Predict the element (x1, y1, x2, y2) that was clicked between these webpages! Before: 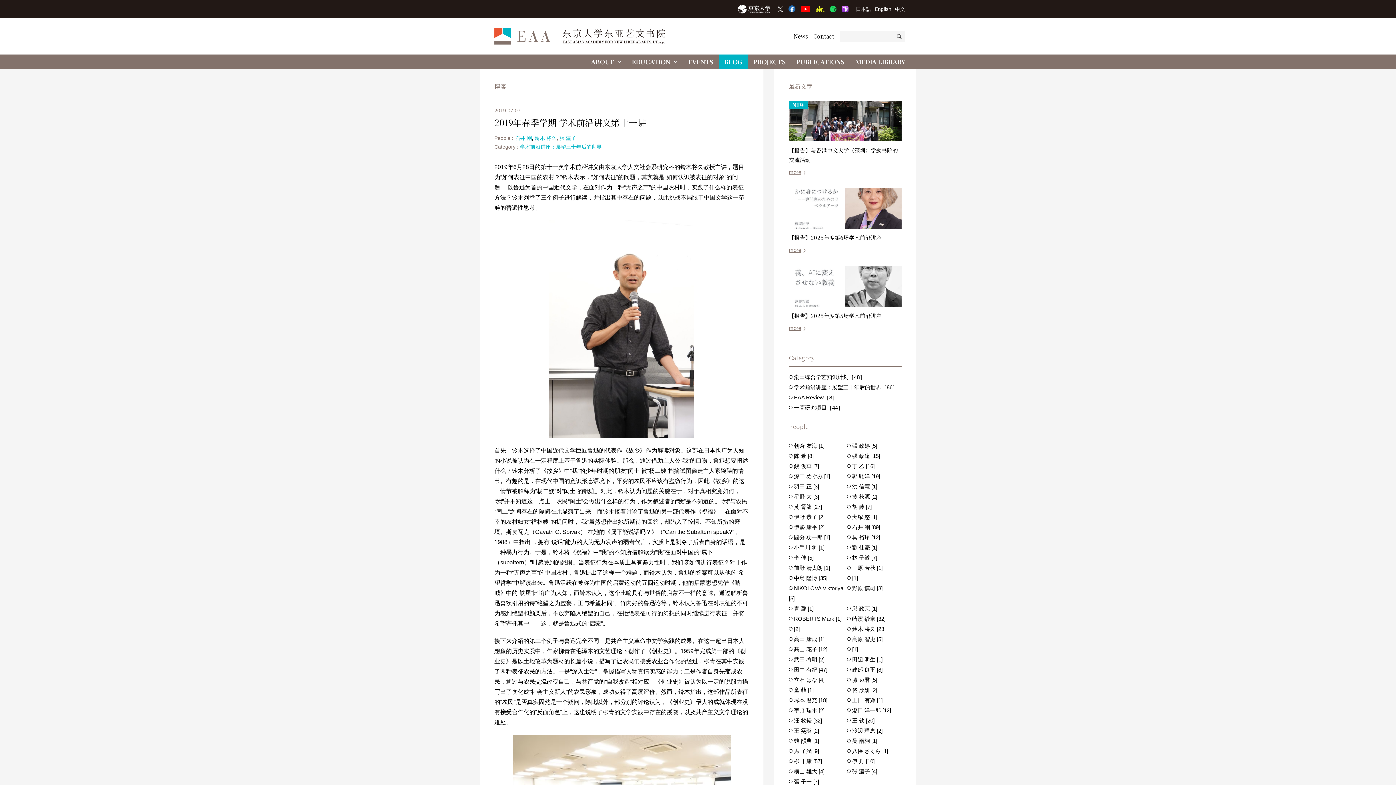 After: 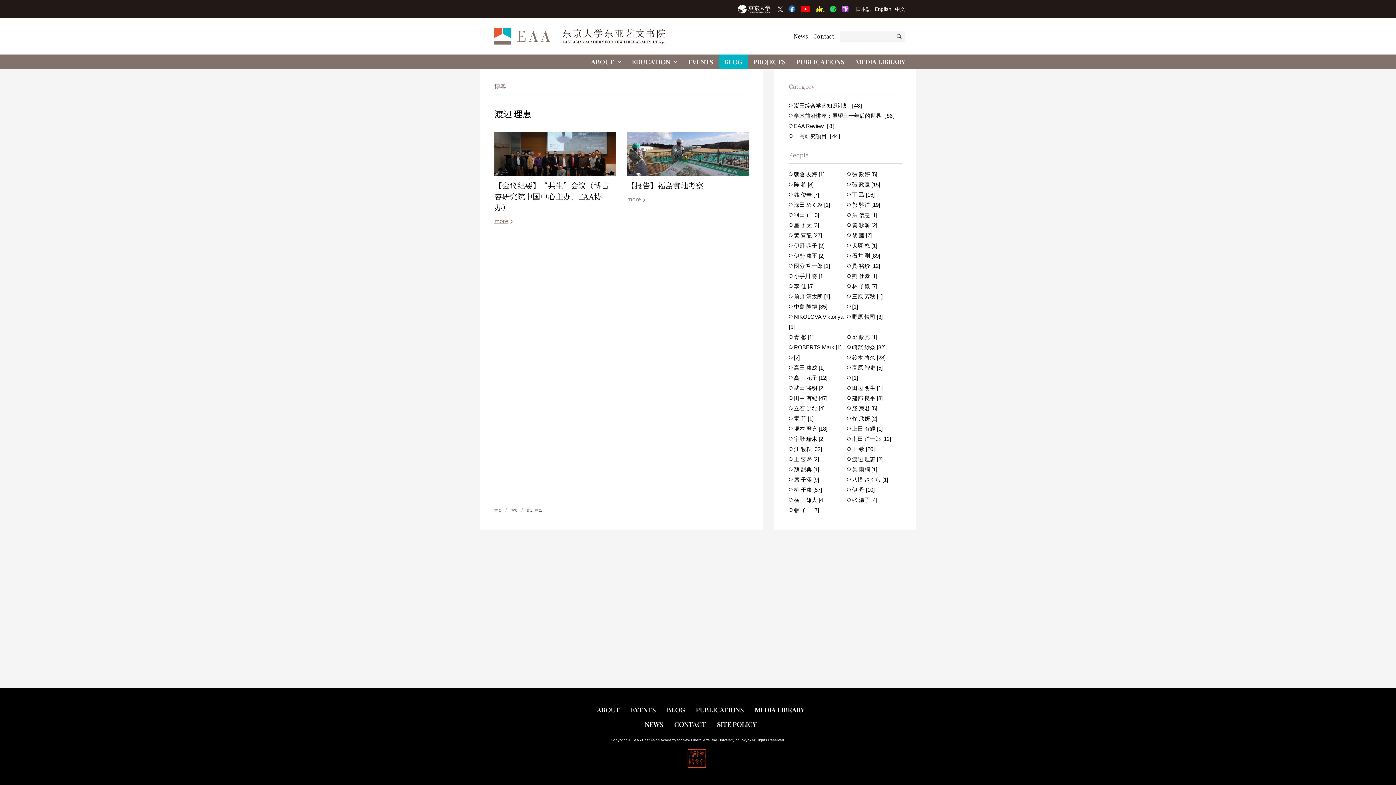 Action: bbox: (847, 727, 882, 734) label:  渡辺 理恵 [2]